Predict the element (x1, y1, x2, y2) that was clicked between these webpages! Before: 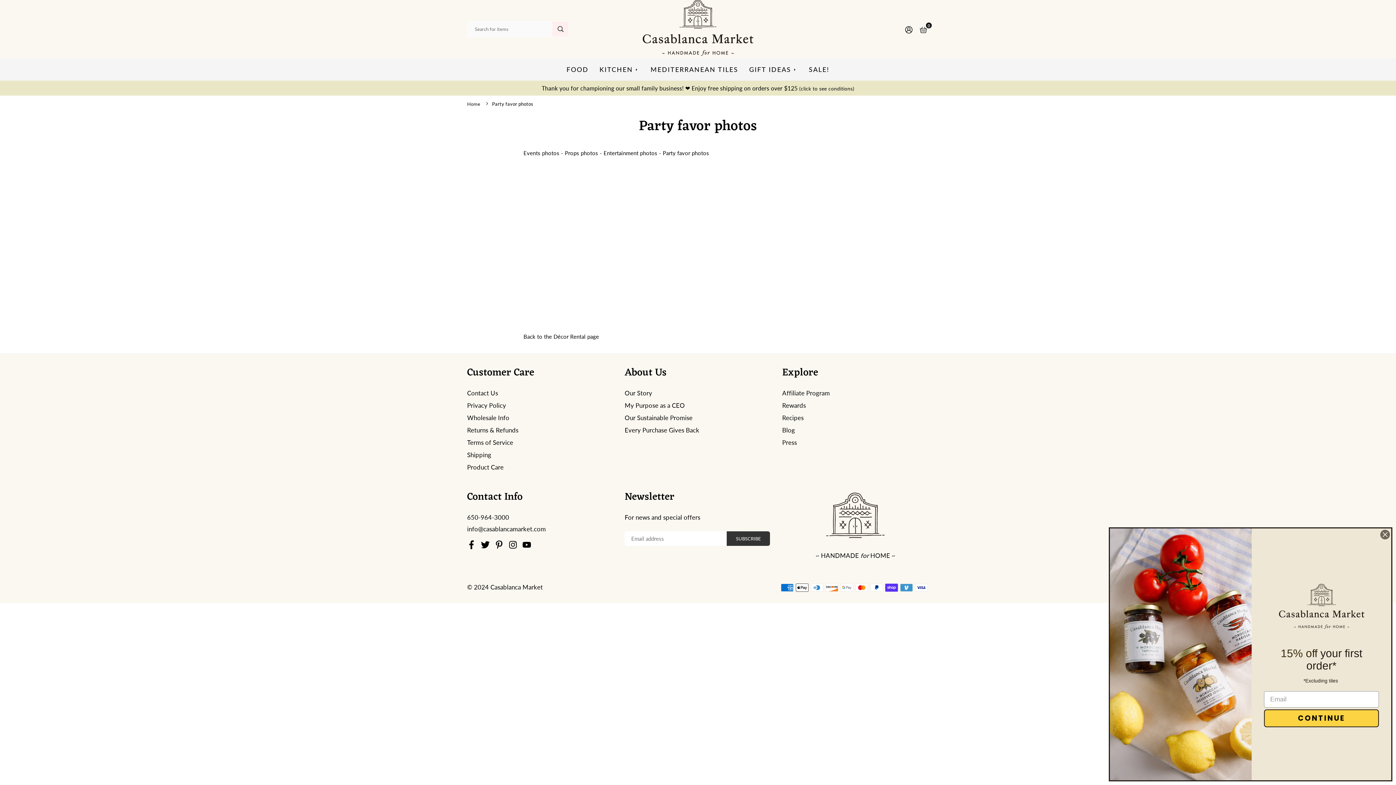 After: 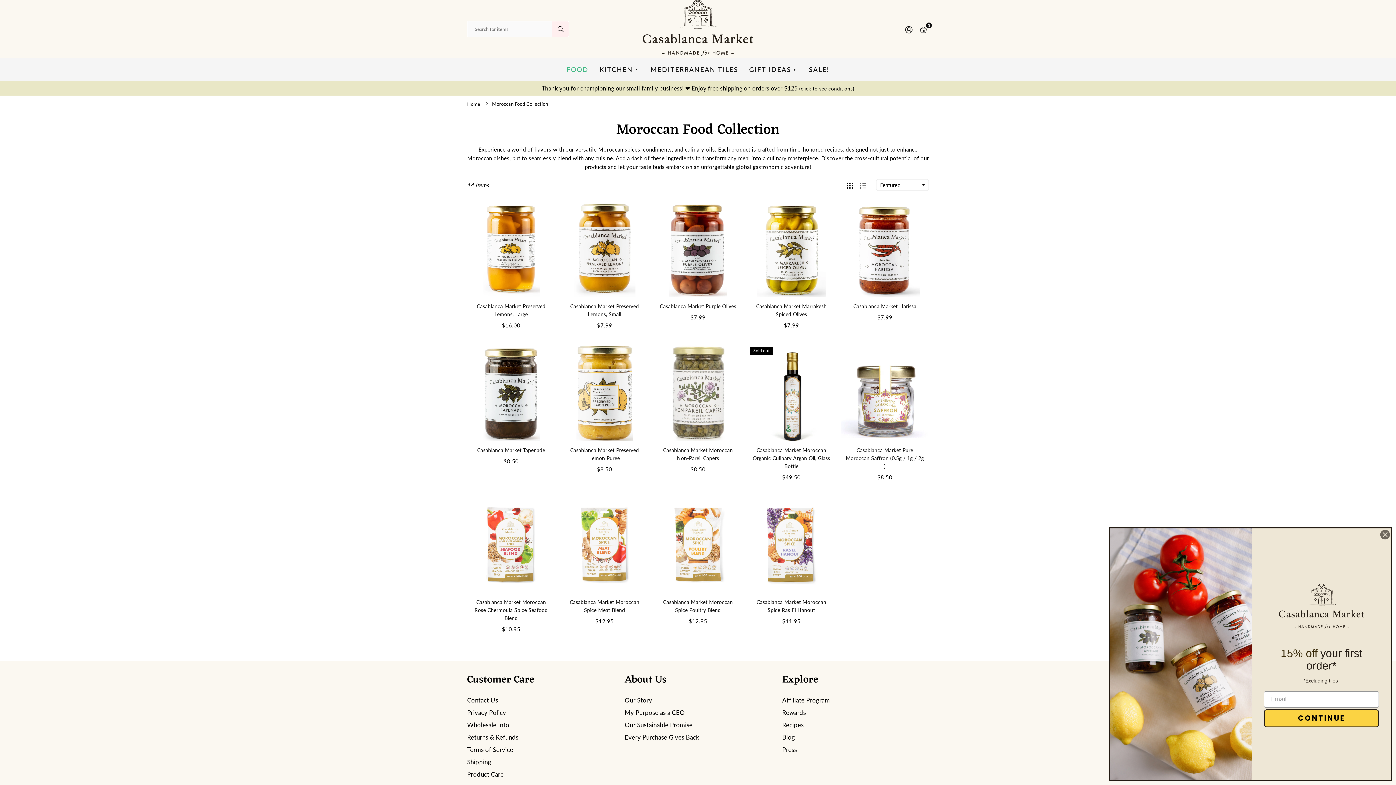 Action: bbox: (561, 58, 594, 80) label: FOOD